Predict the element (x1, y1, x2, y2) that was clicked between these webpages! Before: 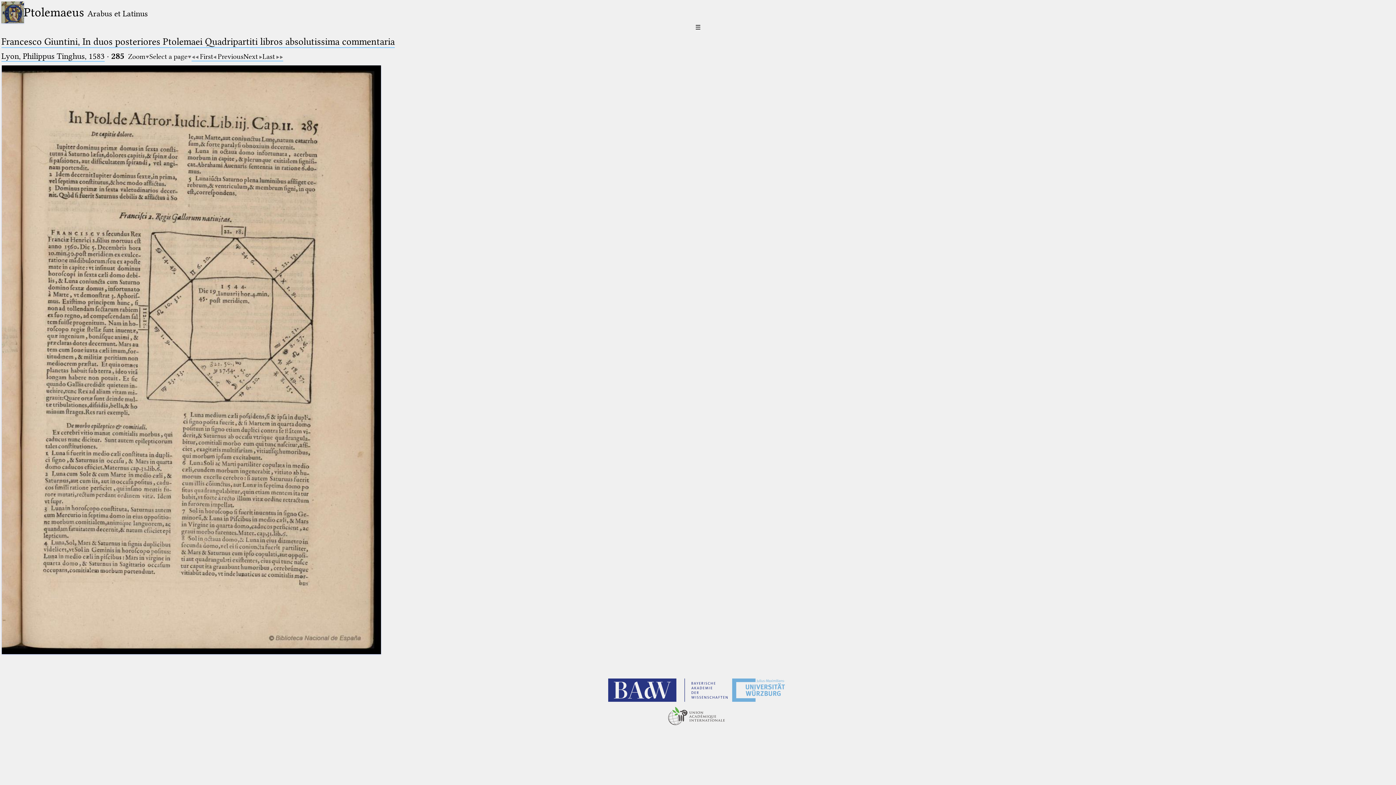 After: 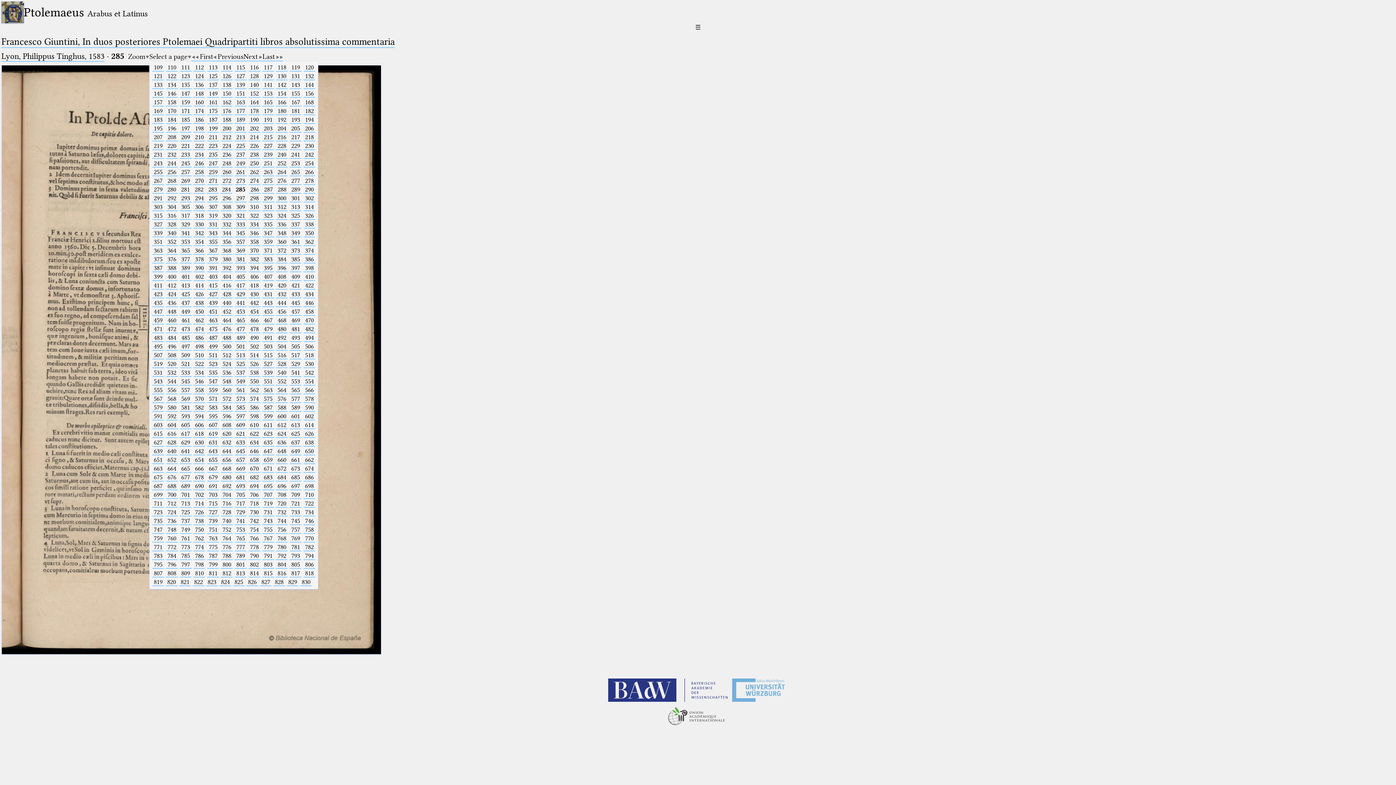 Action: bbox: (149, 52, 191, 60) label: Select a page